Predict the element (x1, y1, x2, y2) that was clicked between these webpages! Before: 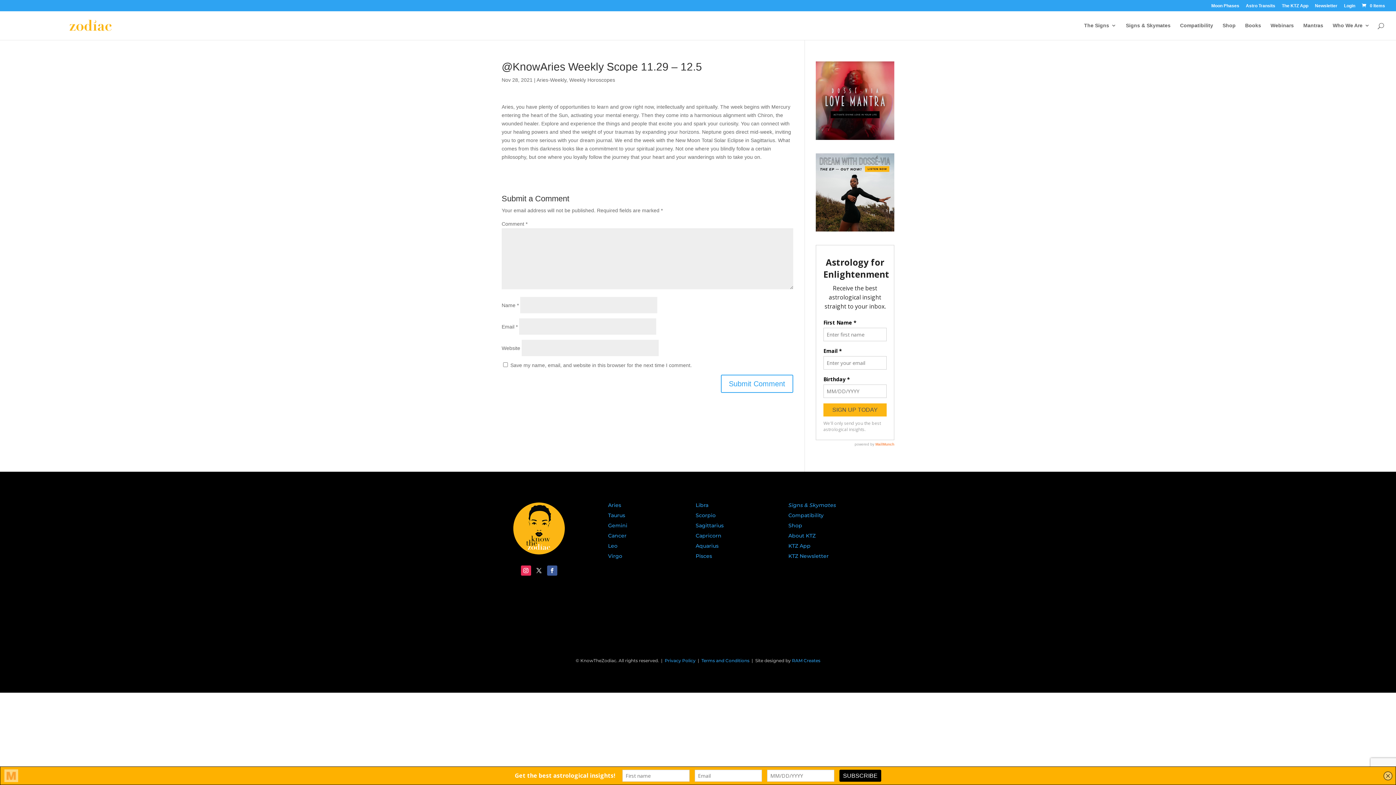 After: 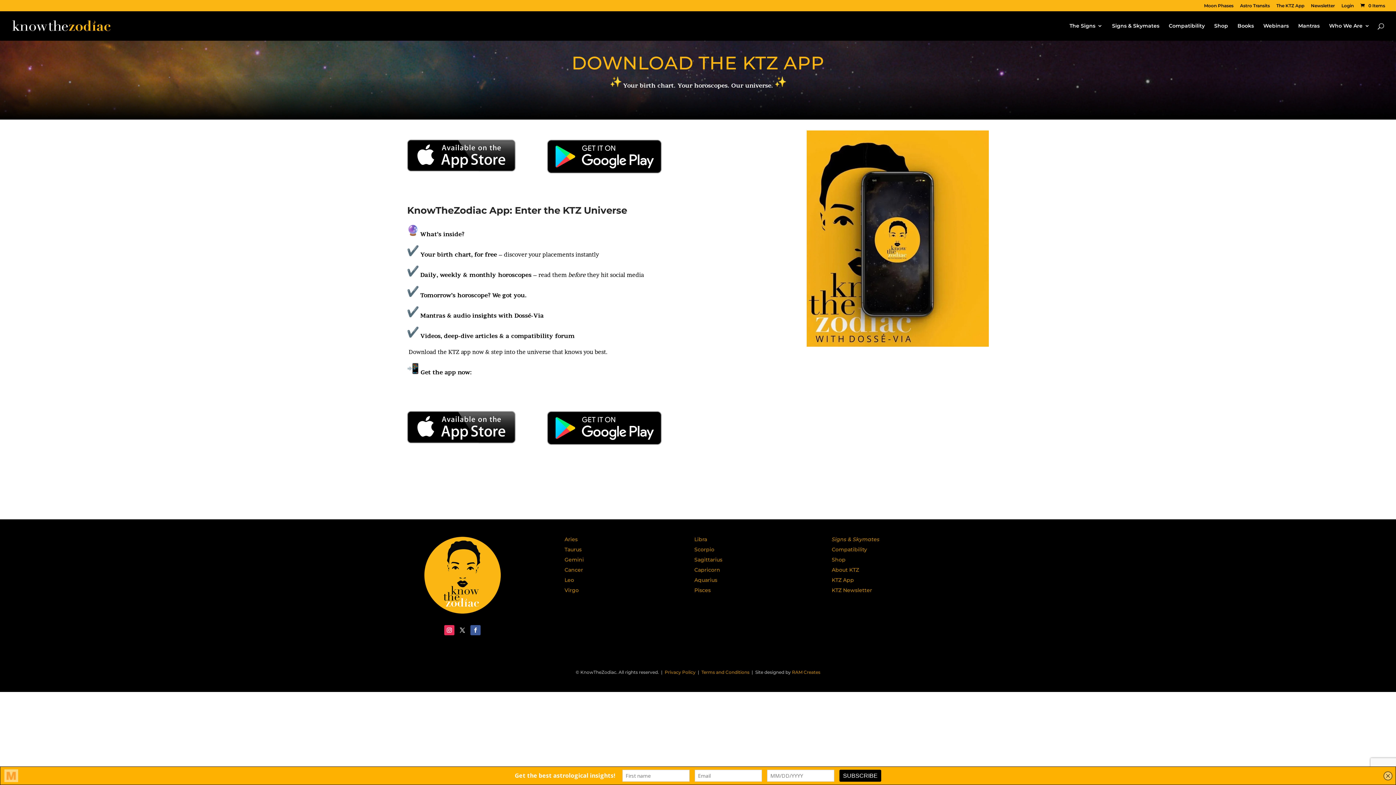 Action: label: The KTZ App bbox: (1282, 3, 1308, 11)